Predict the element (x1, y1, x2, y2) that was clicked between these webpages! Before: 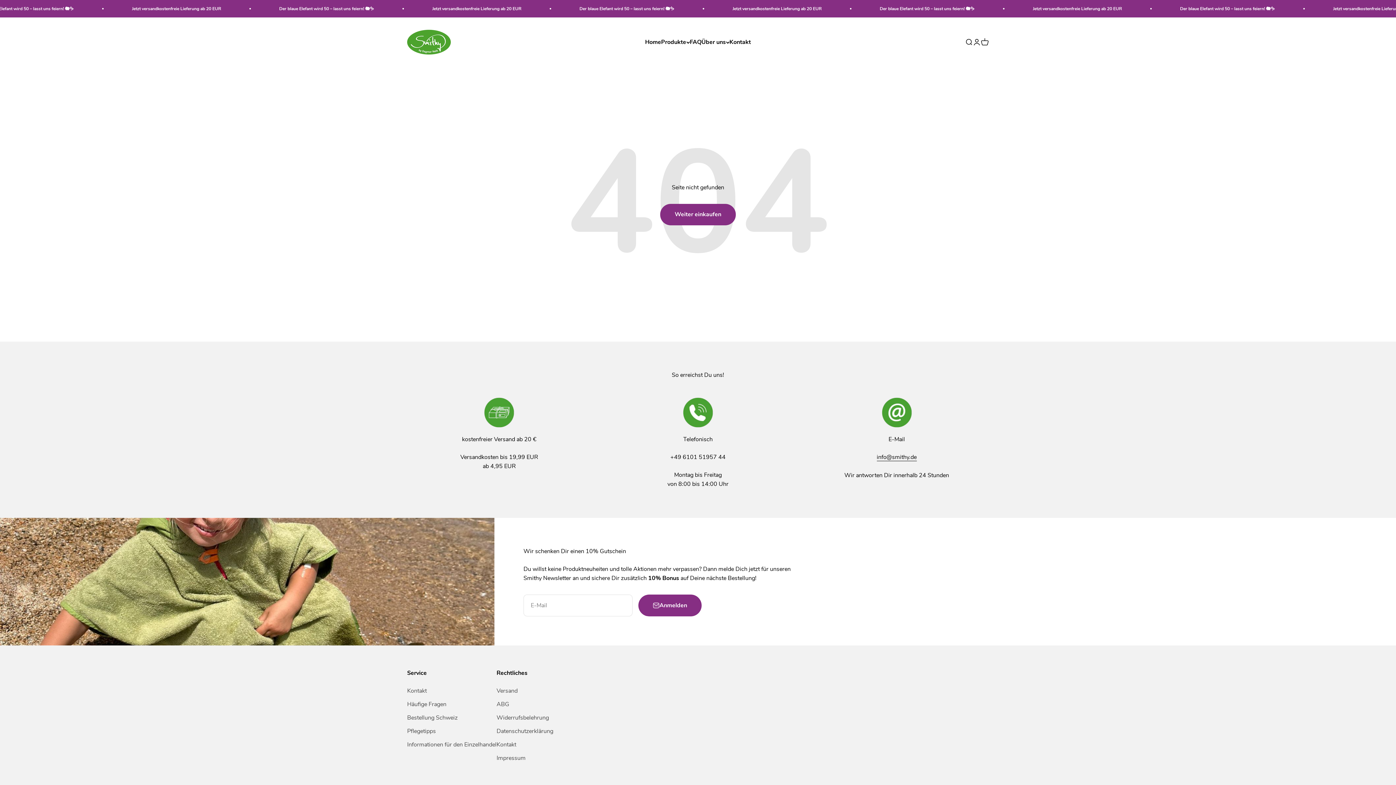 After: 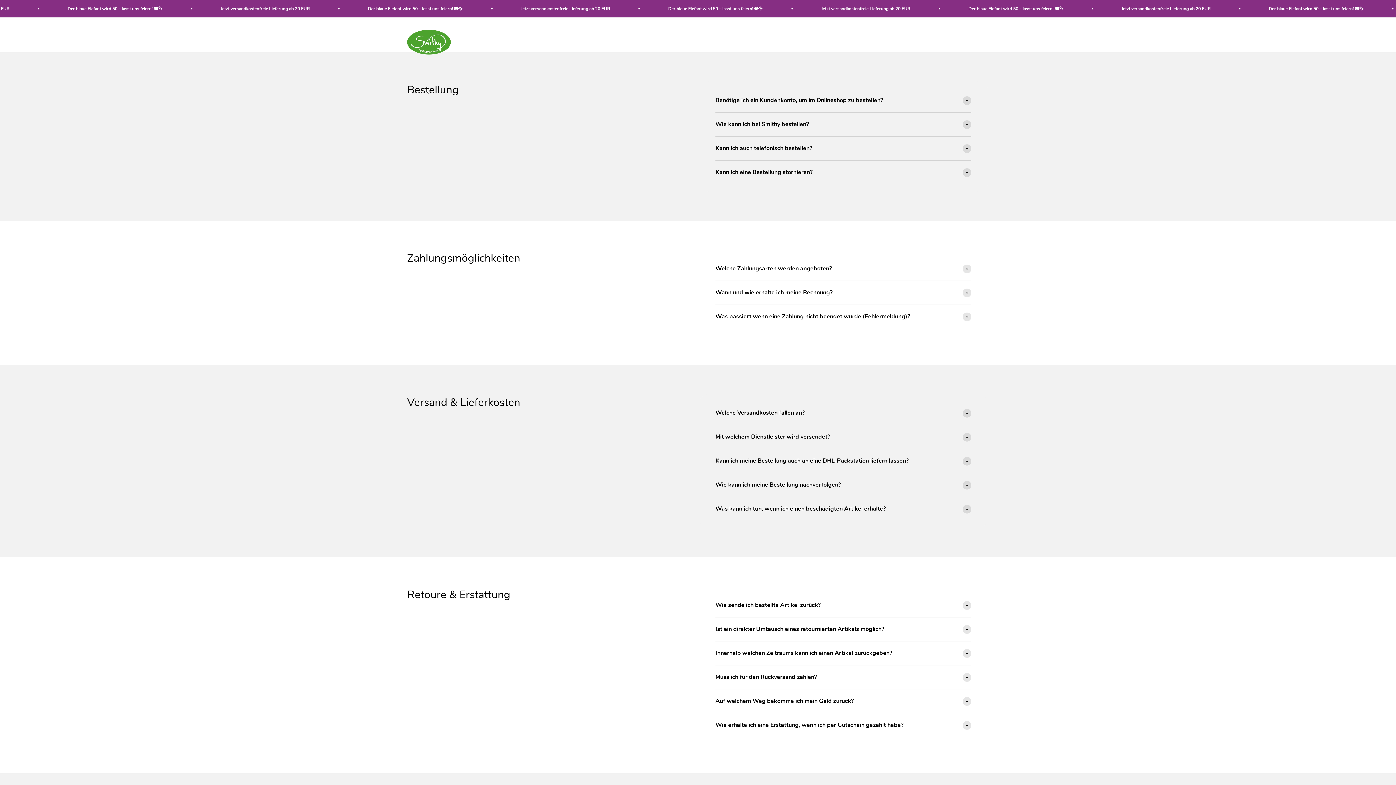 Action: bbox: (407, 700, 446, 709) label: Häufige Fragen